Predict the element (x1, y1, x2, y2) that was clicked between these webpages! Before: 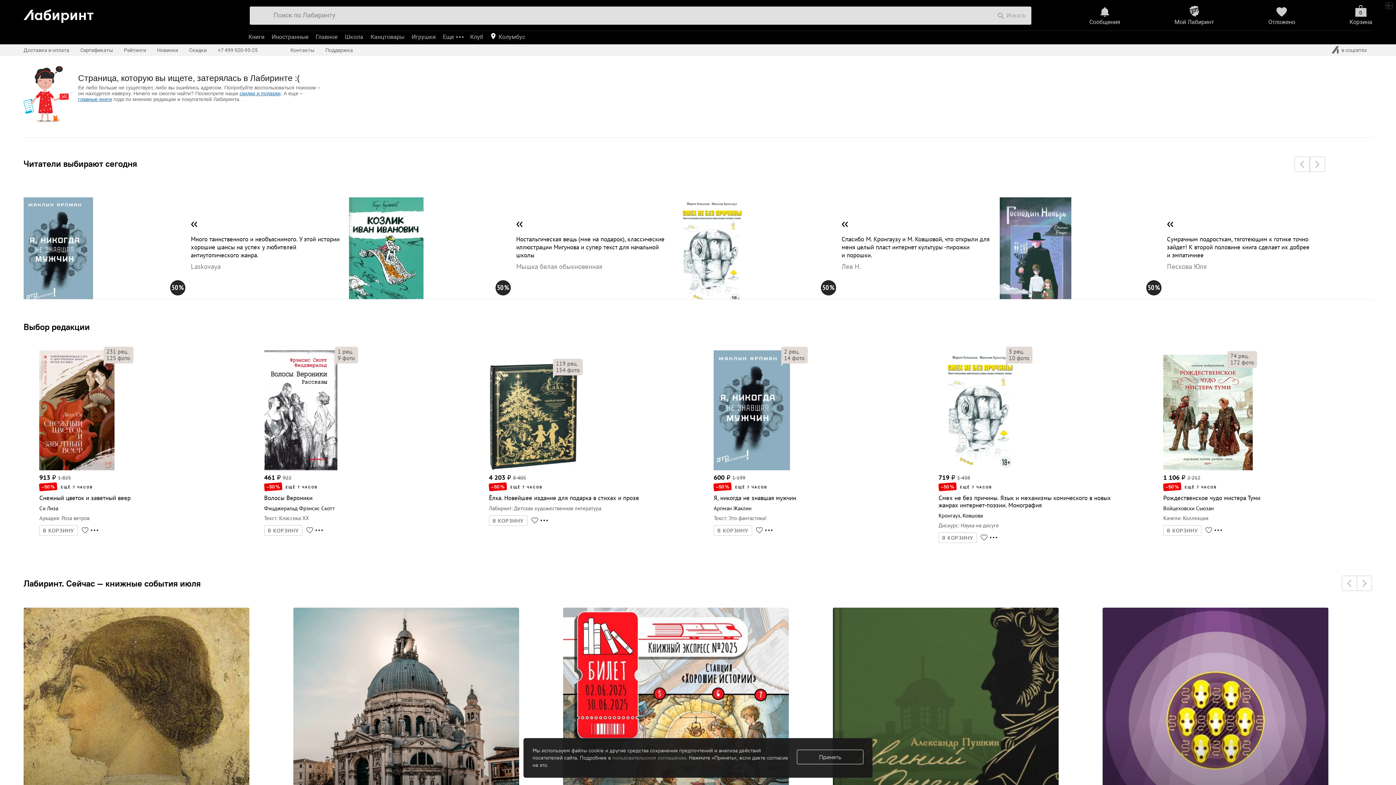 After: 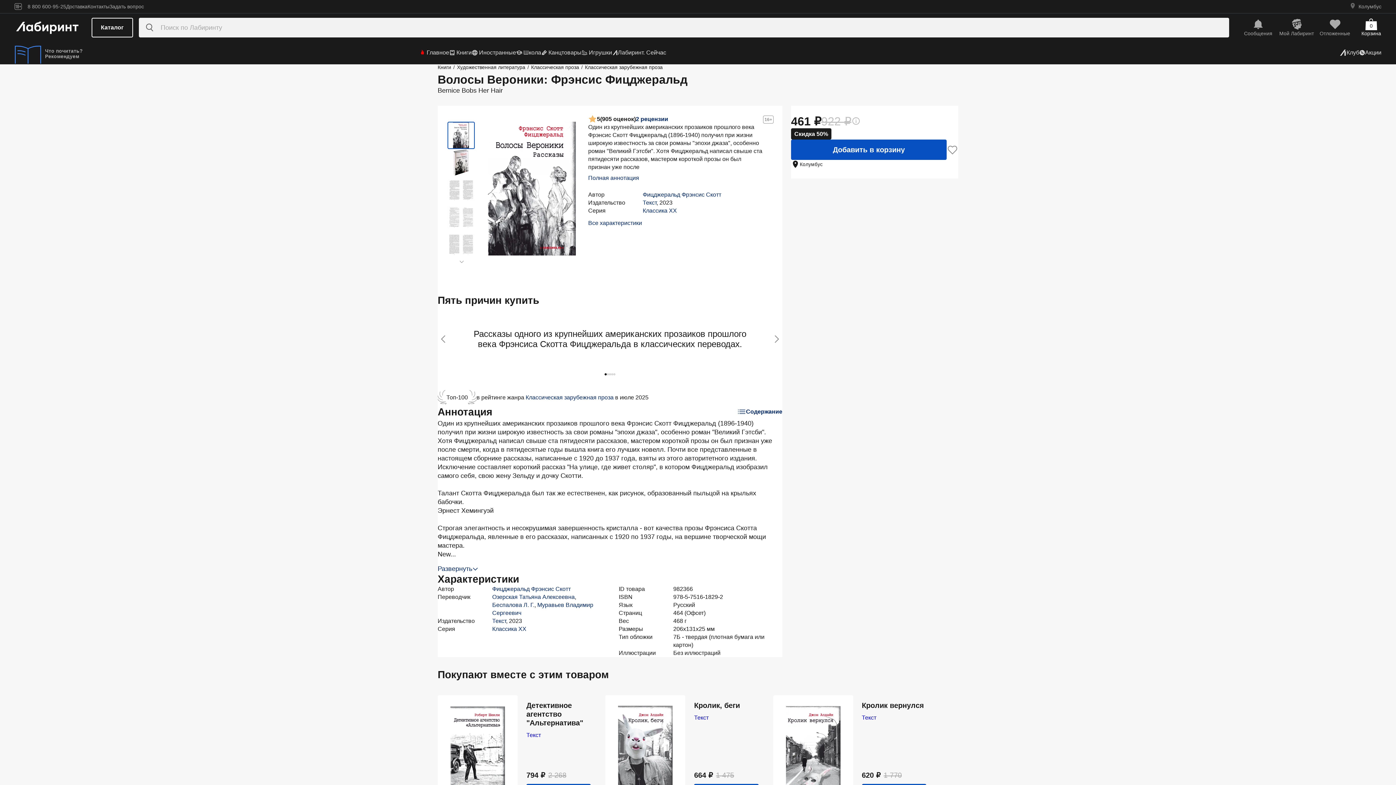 Action: bbox: (264, 496, 312, 501) label: Волосы Вероники